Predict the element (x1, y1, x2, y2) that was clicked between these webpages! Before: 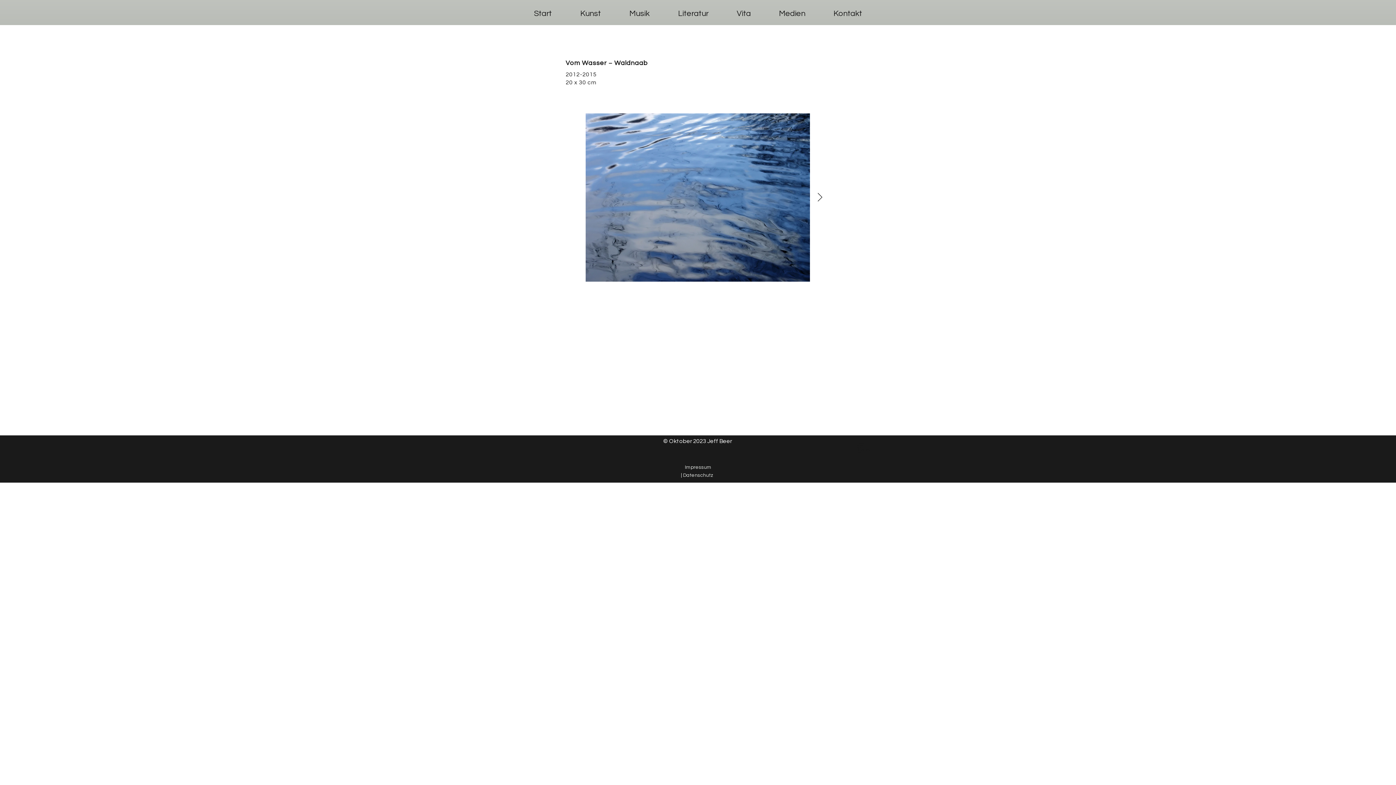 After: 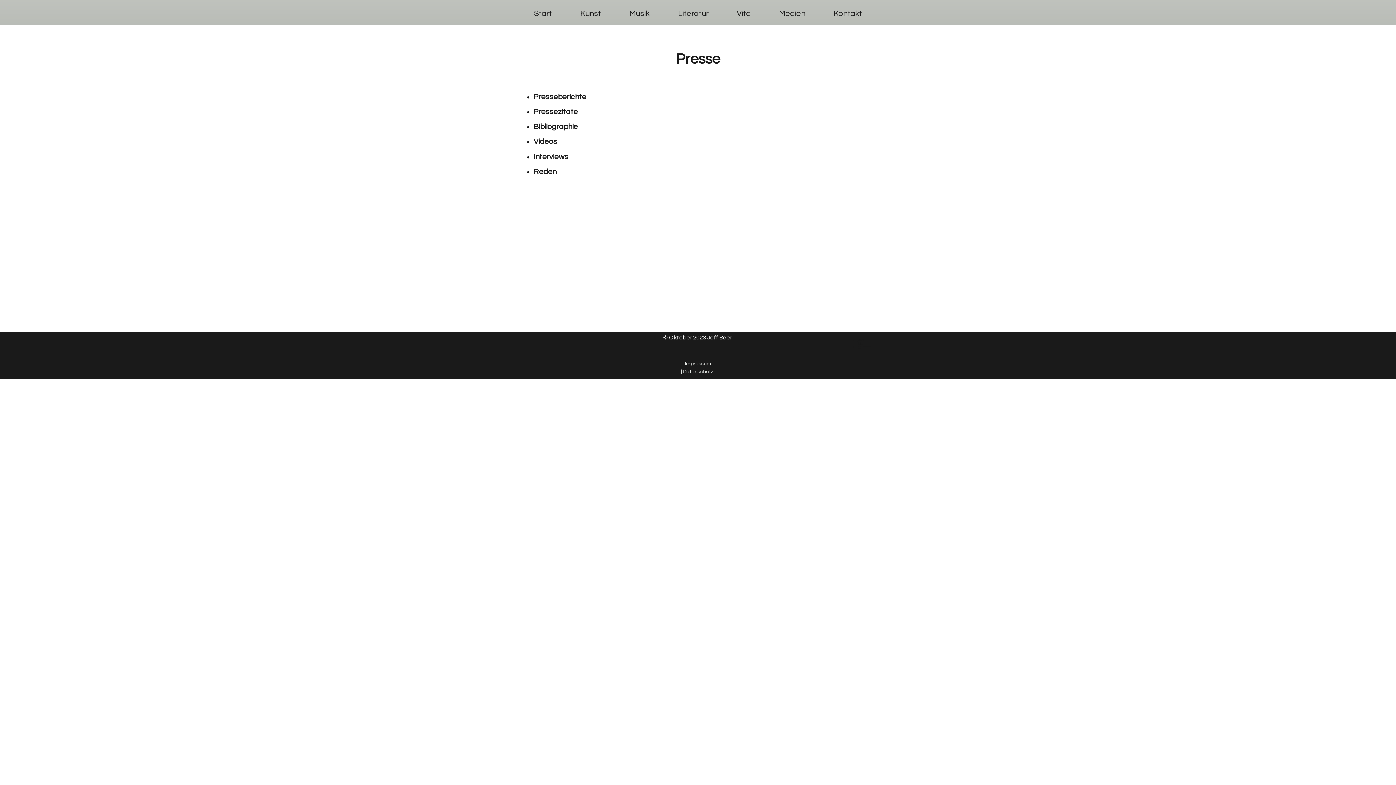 Action: label: Medien bbox: (765, 4, 819, 23)